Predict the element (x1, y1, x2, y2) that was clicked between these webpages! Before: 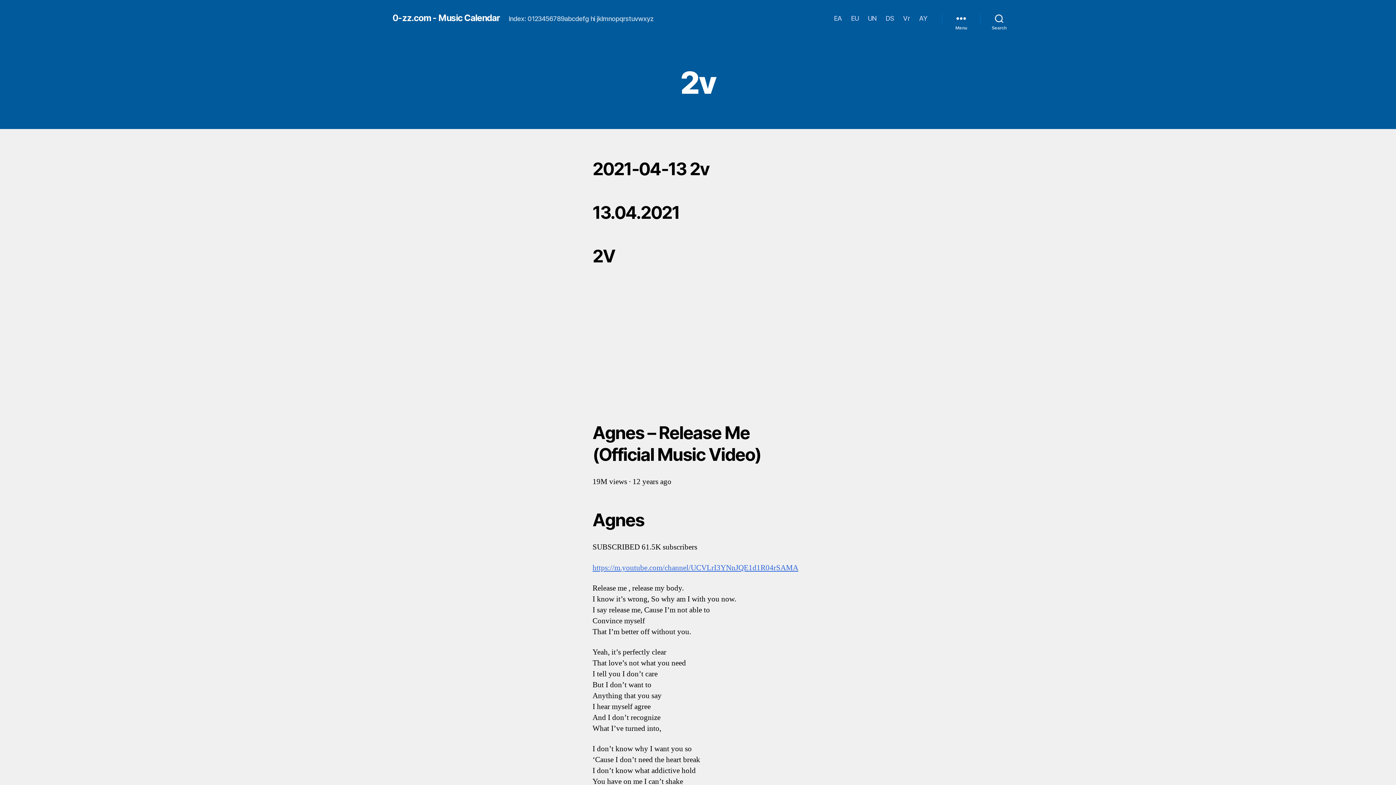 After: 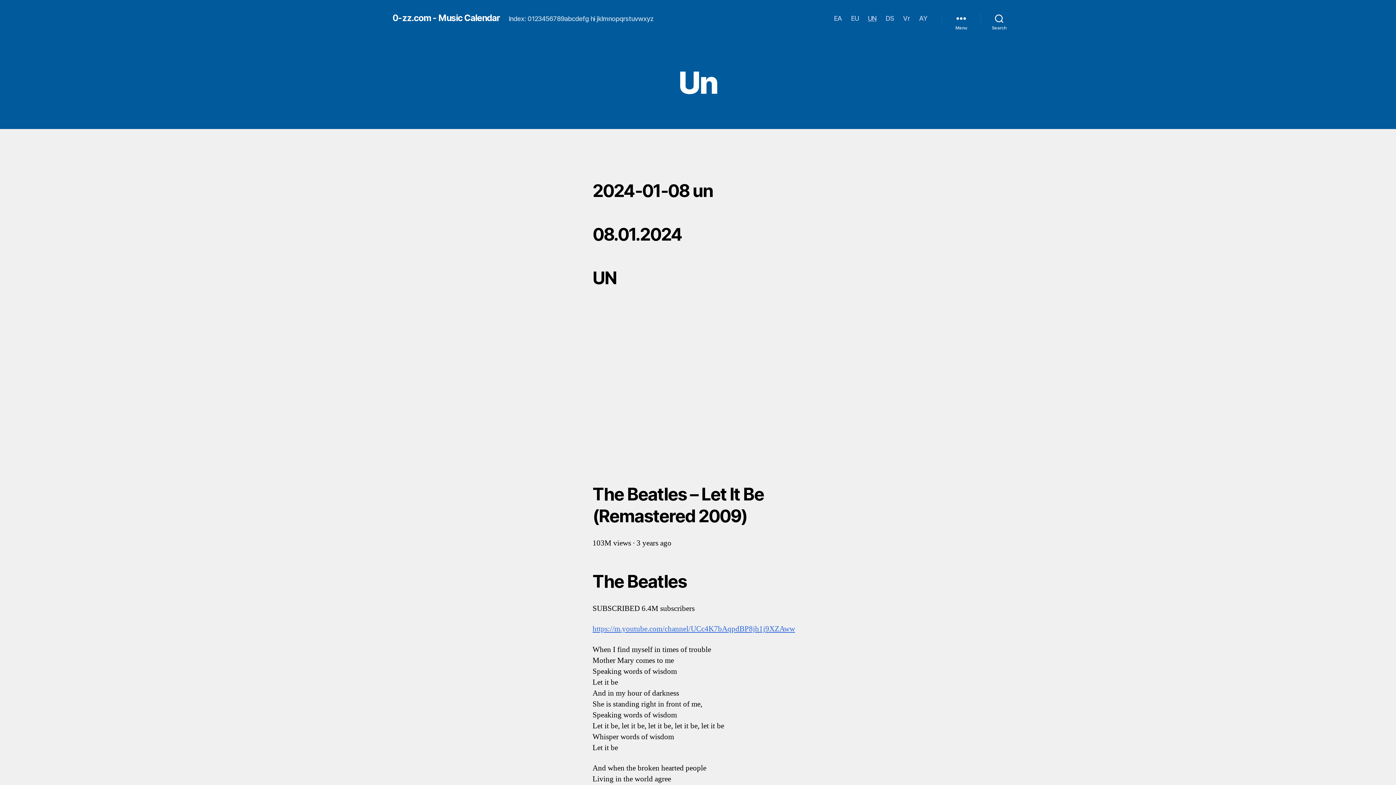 Action: label: UN bbox: (867, 14, 876, 22)